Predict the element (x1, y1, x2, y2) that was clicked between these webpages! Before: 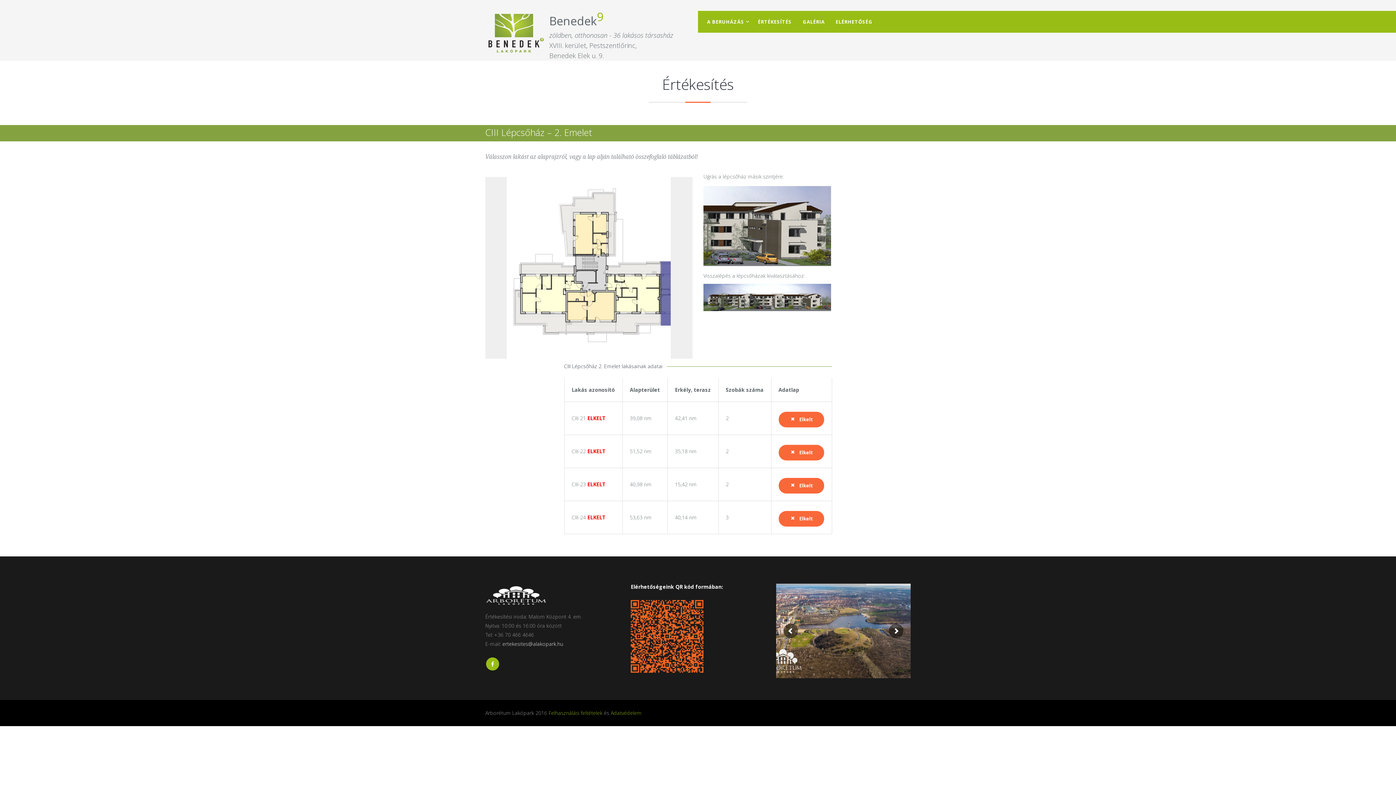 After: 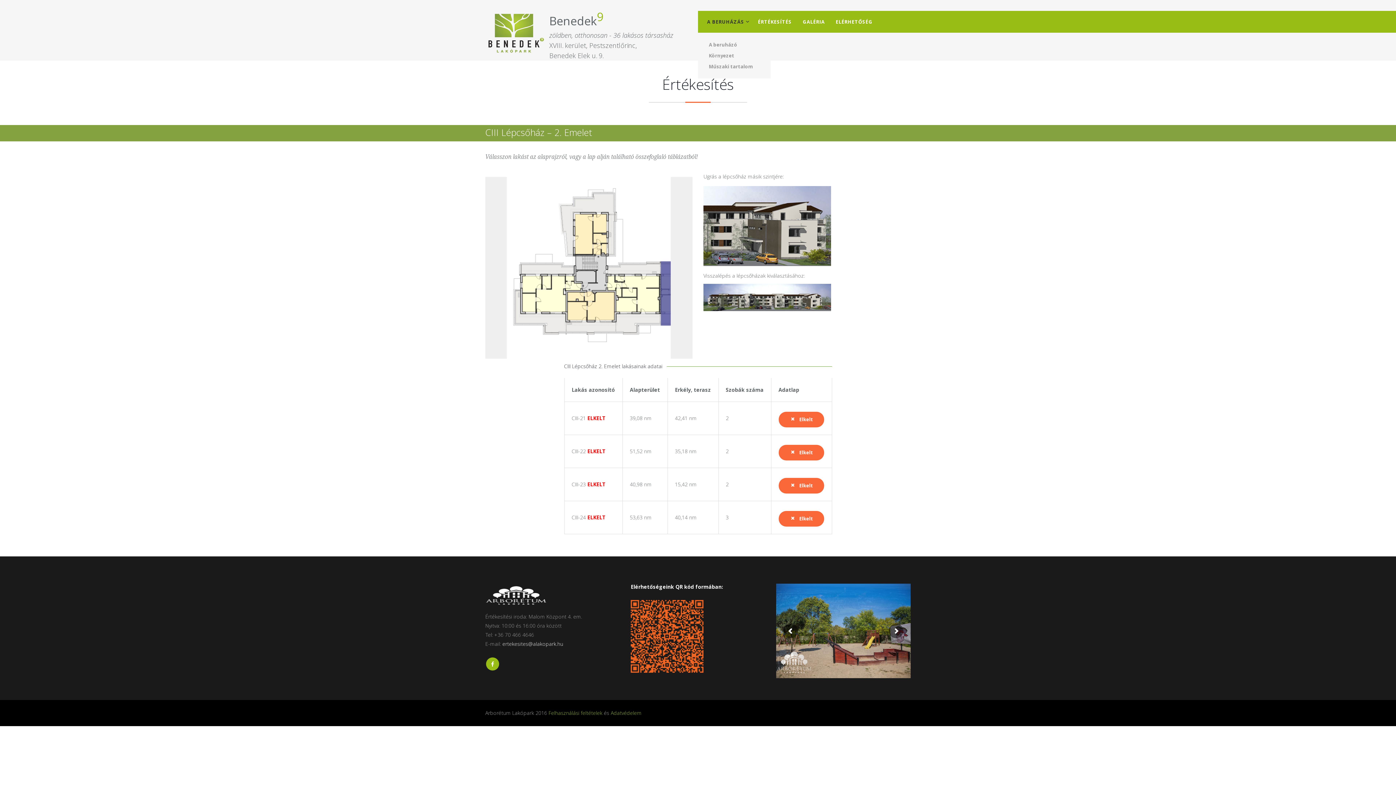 Action: label: A BERUHÁZÁS bbox: (698, 14, 752, 29)